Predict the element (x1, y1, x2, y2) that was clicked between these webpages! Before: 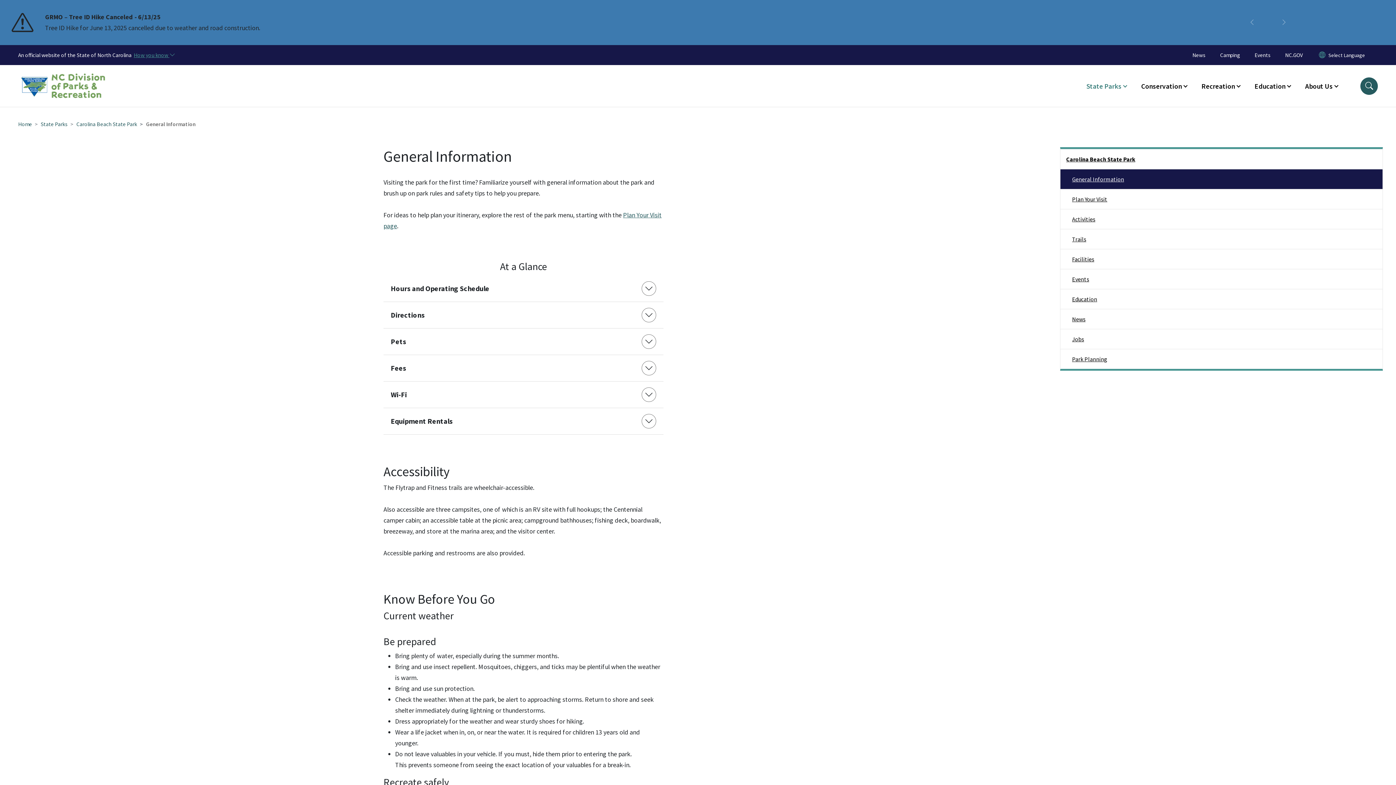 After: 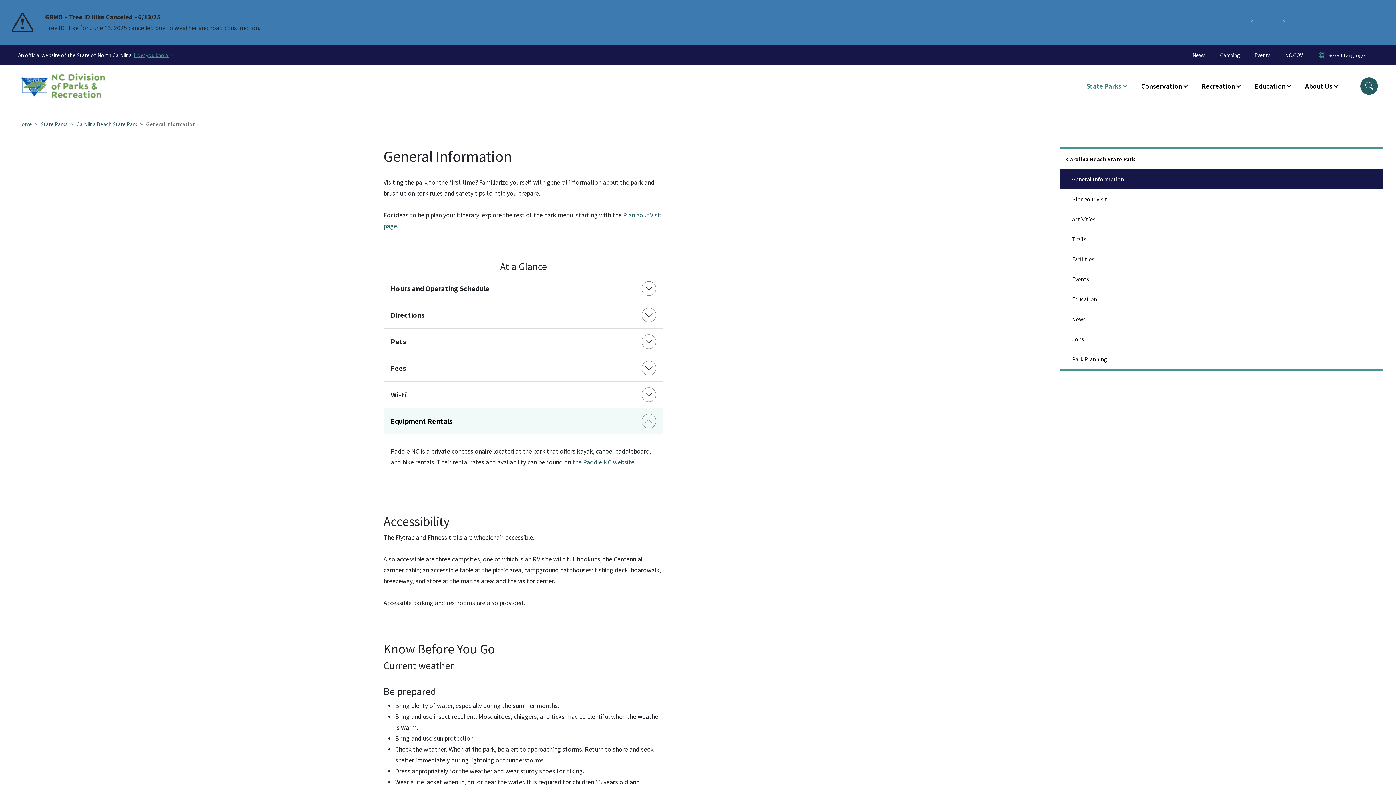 Action: bbox: (383, 408, 663, 434) label: Equipment Rentals